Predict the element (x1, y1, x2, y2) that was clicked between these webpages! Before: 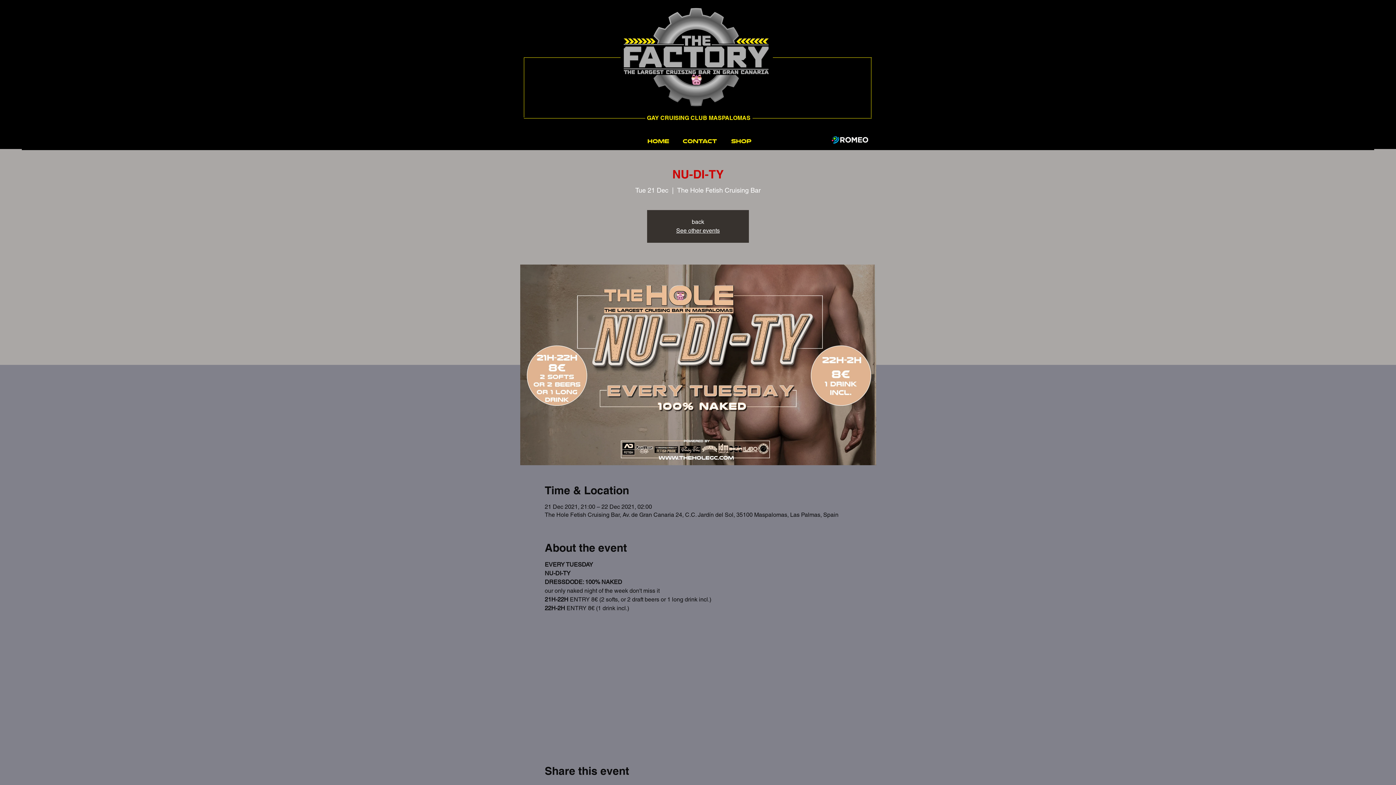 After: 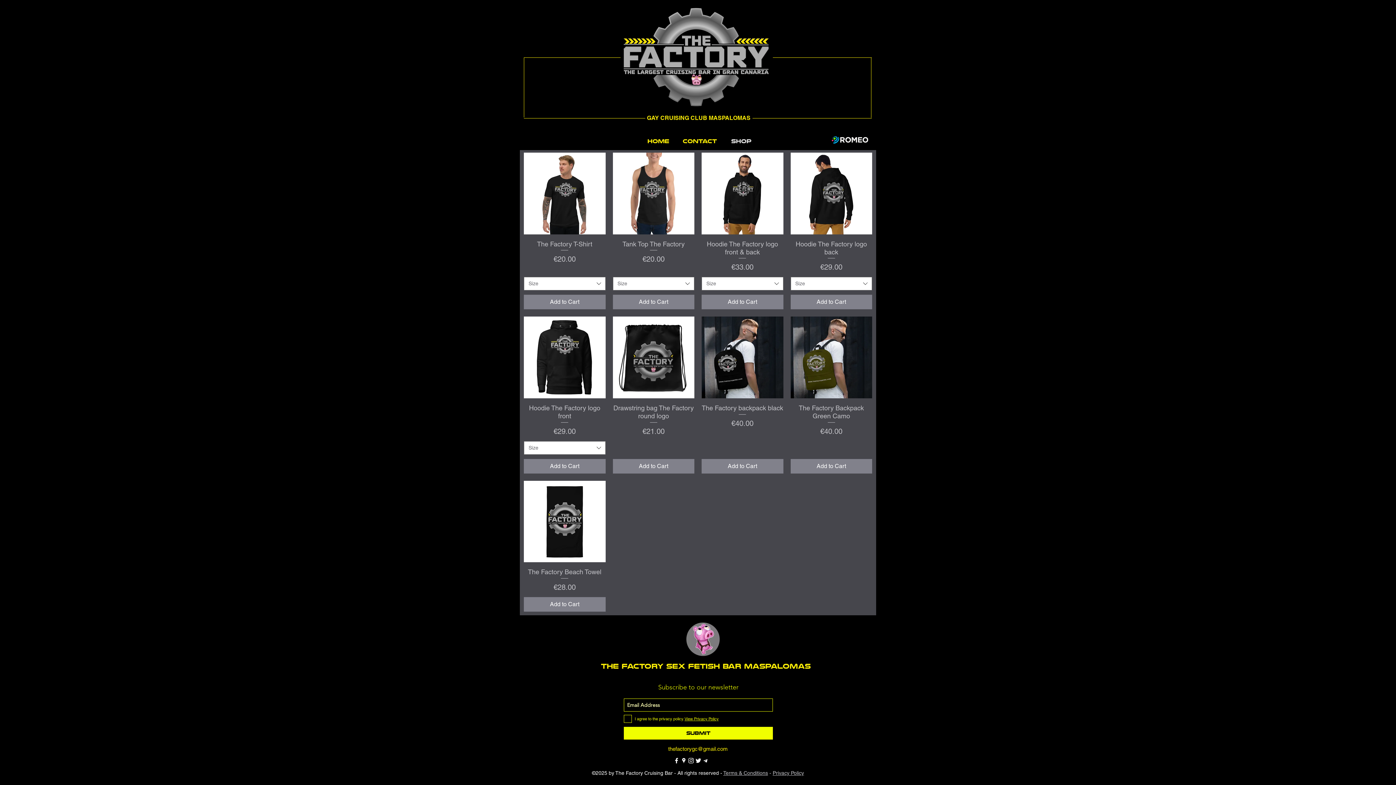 Action: label: Shop bbox: (720, 132, 762, 150)